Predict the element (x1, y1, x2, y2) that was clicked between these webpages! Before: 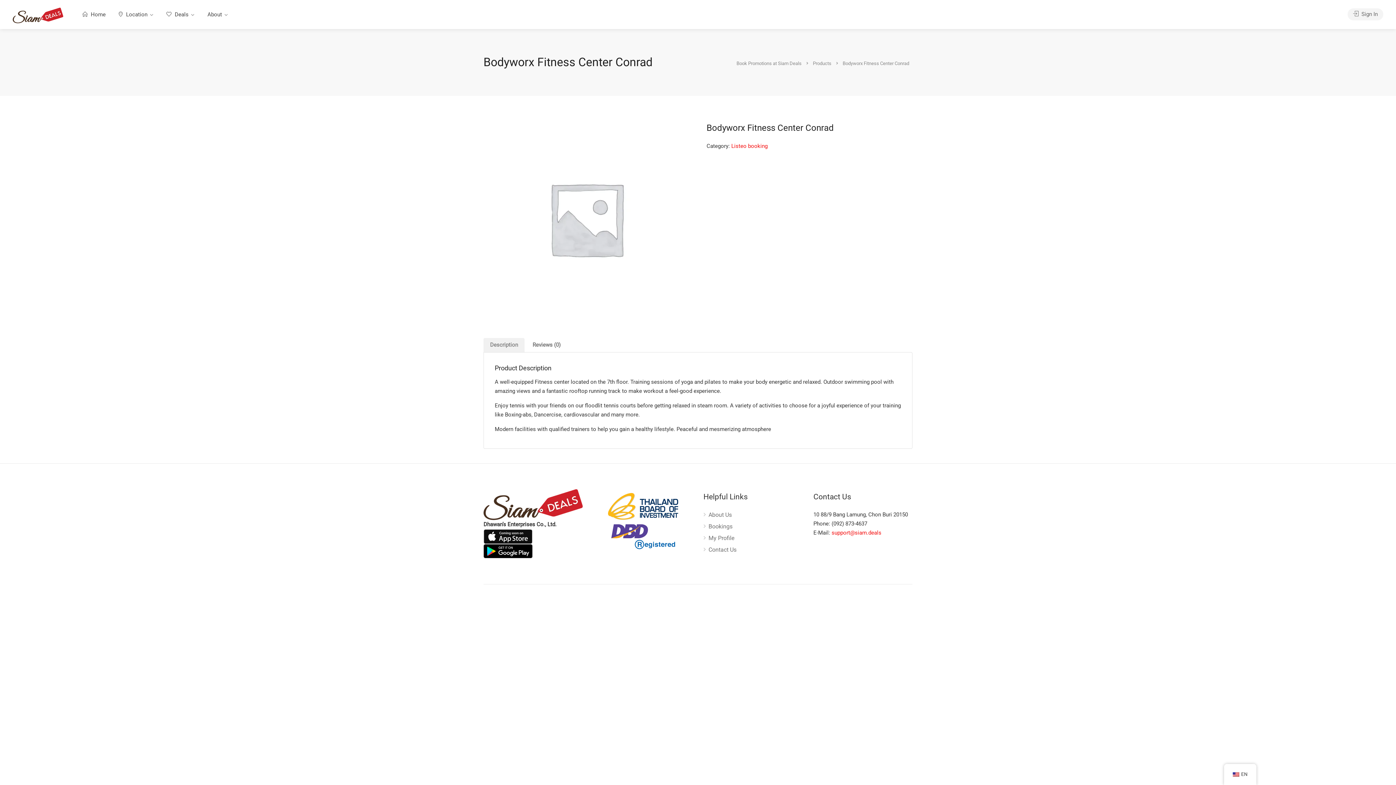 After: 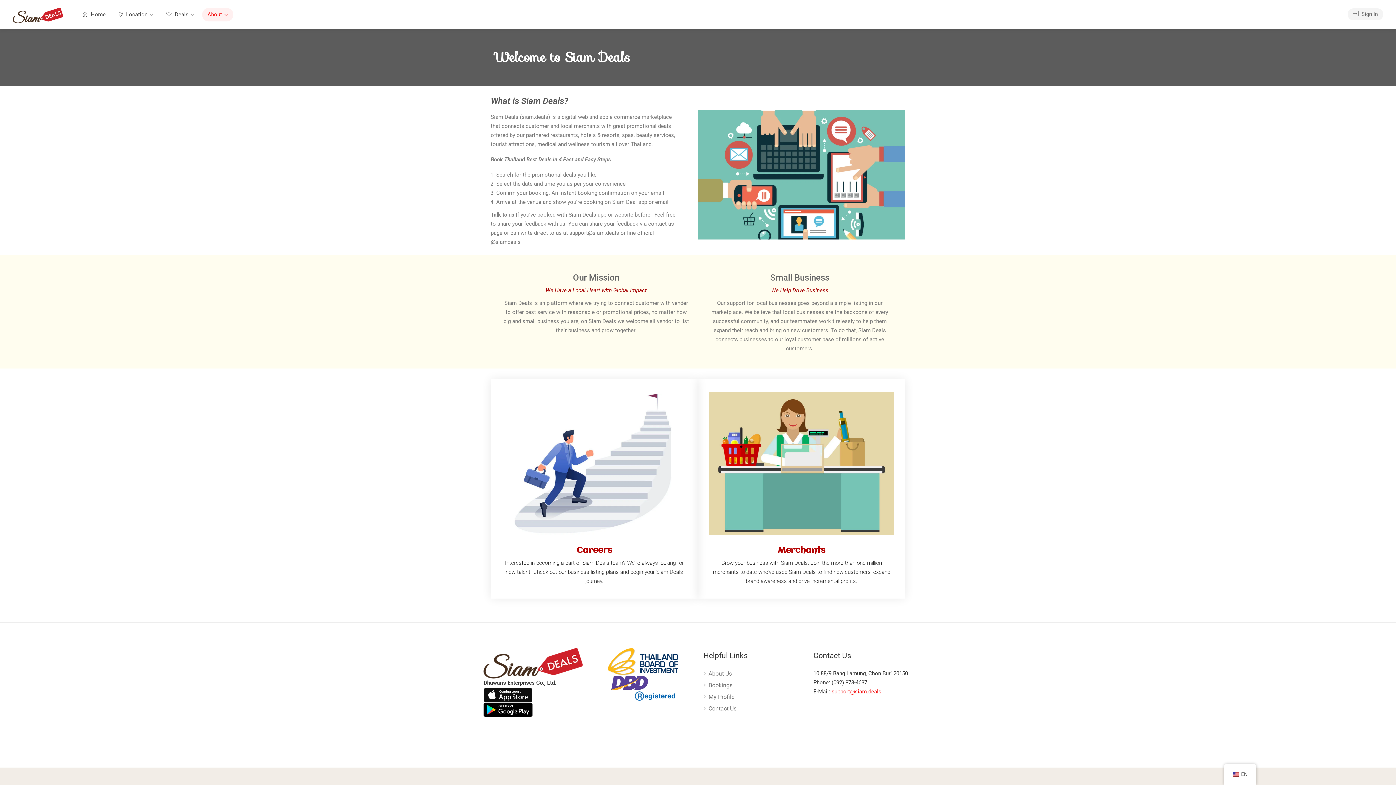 Action: label: About Us bbox: (703, 511, 732, 522)